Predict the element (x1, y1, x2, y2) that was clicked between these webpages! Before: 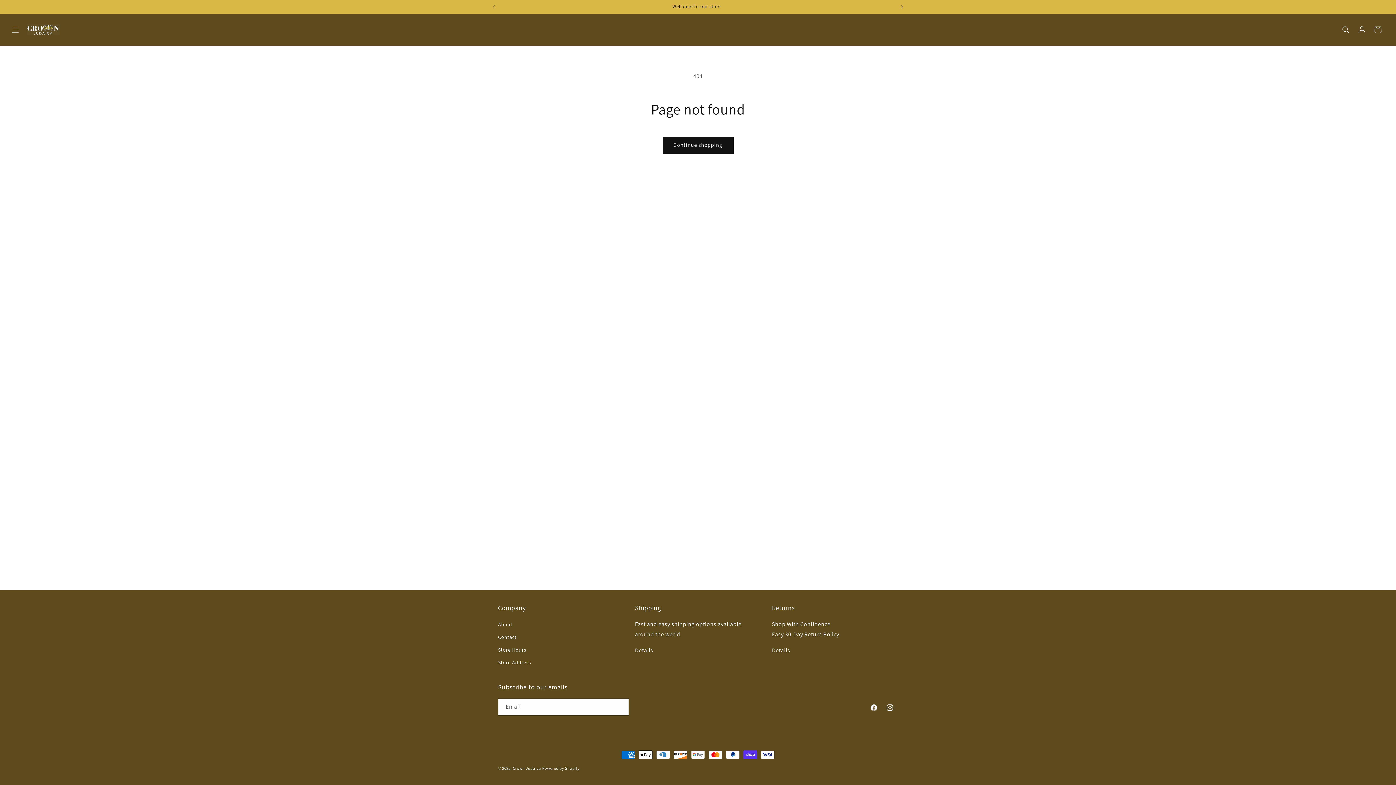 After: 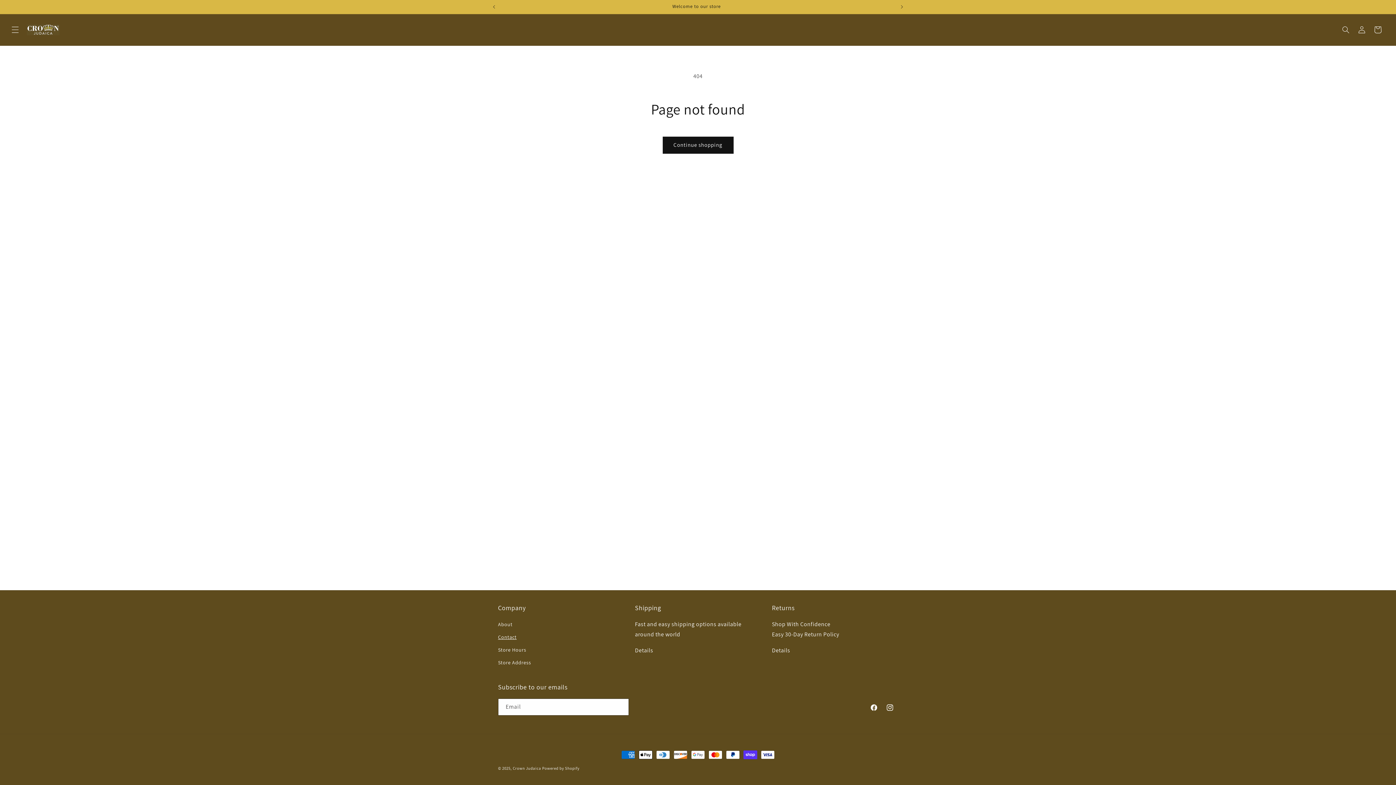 Action: bbox: (498, 631, 516, 644) label: Contact